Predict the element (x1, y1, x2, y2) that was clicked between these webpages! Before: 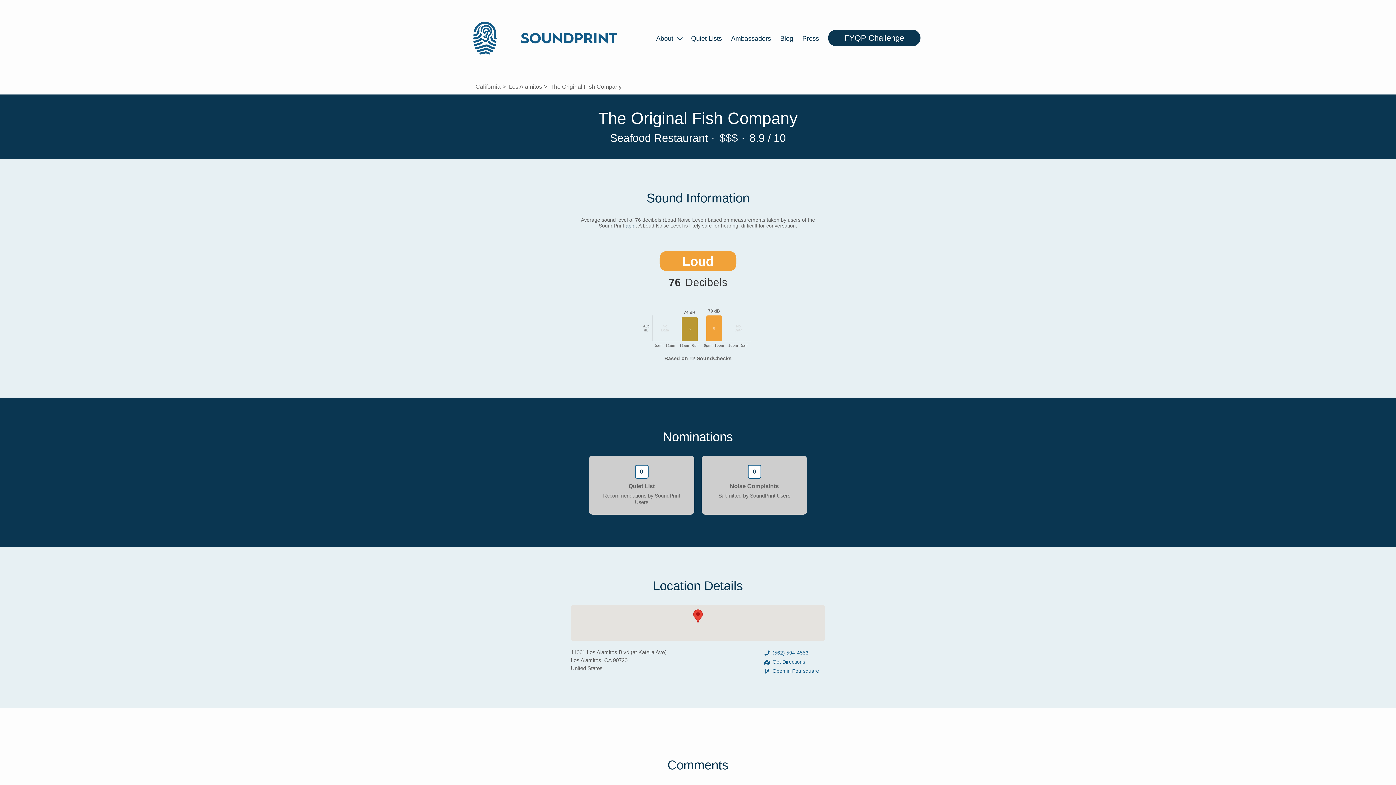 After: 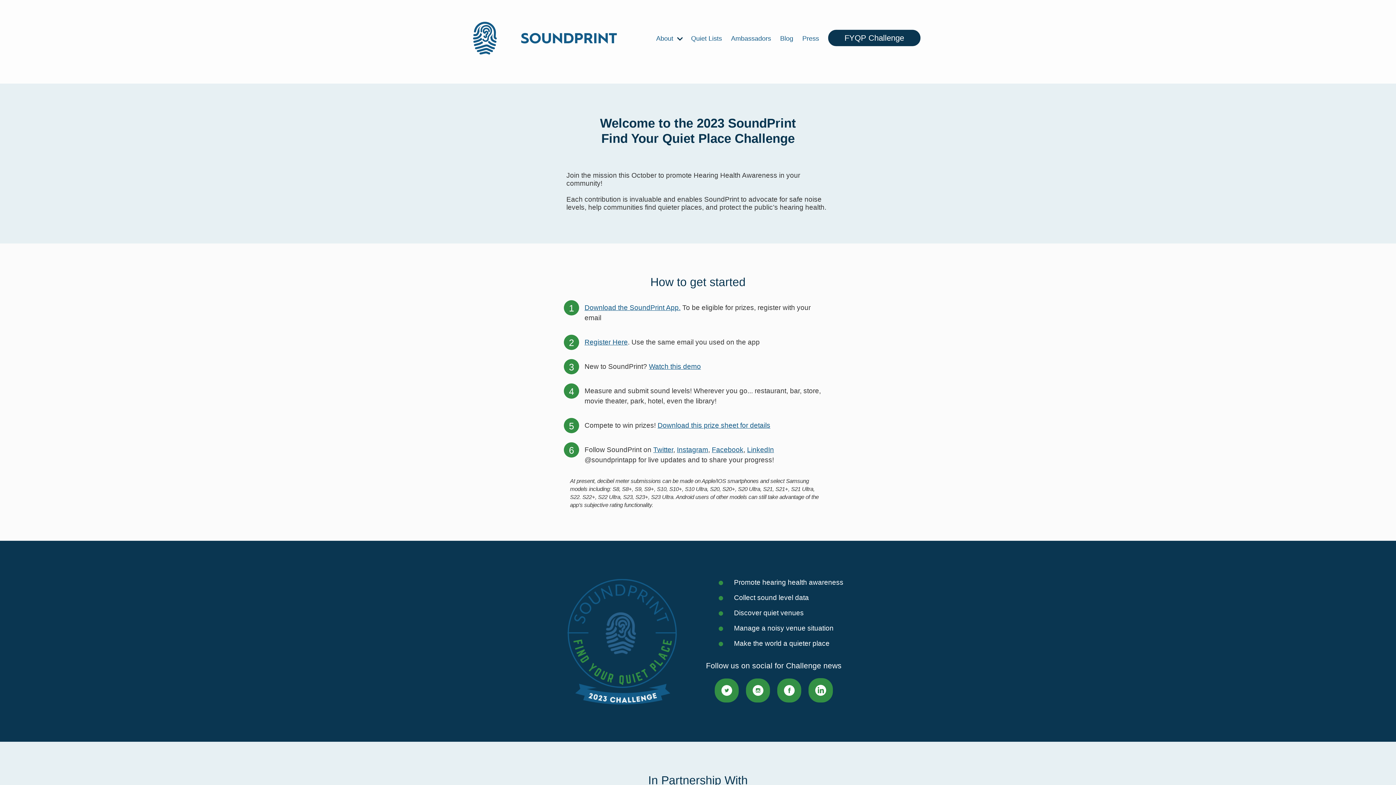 Action: bbox: (828, 29, 920, 46) label: FYQP Challenge